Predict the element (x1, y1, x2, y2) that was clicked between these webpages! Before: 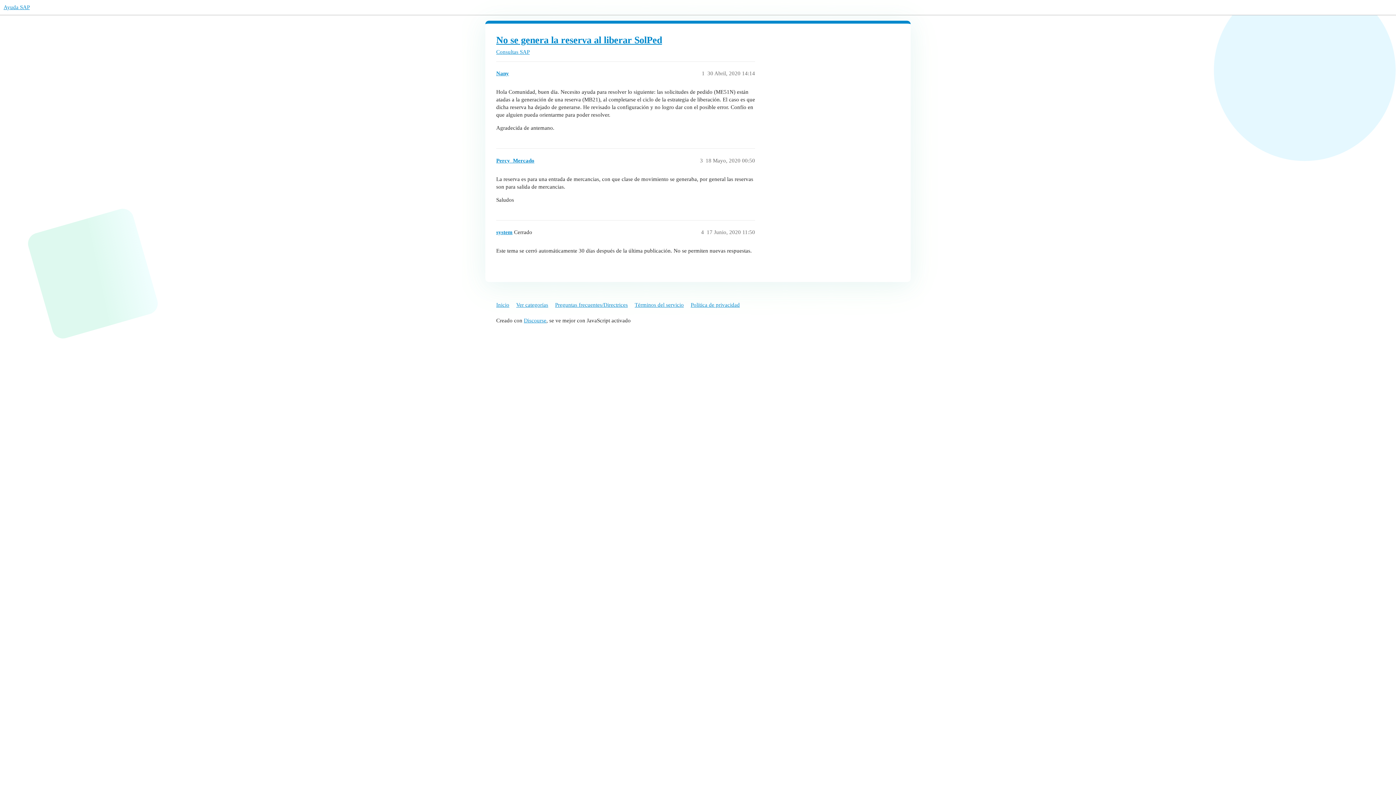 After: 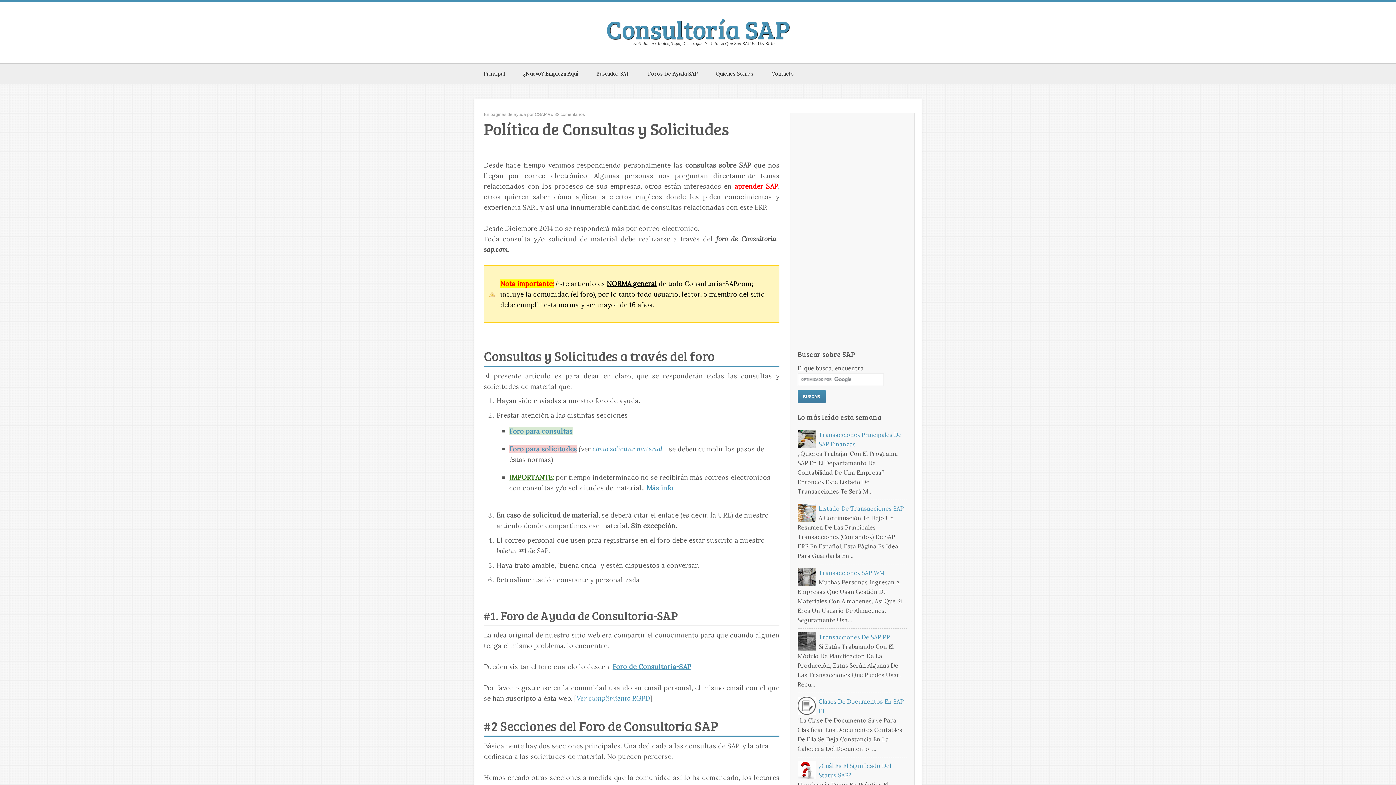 Action: label: Términos del servicio bbox: (634, 298, 689, 311)